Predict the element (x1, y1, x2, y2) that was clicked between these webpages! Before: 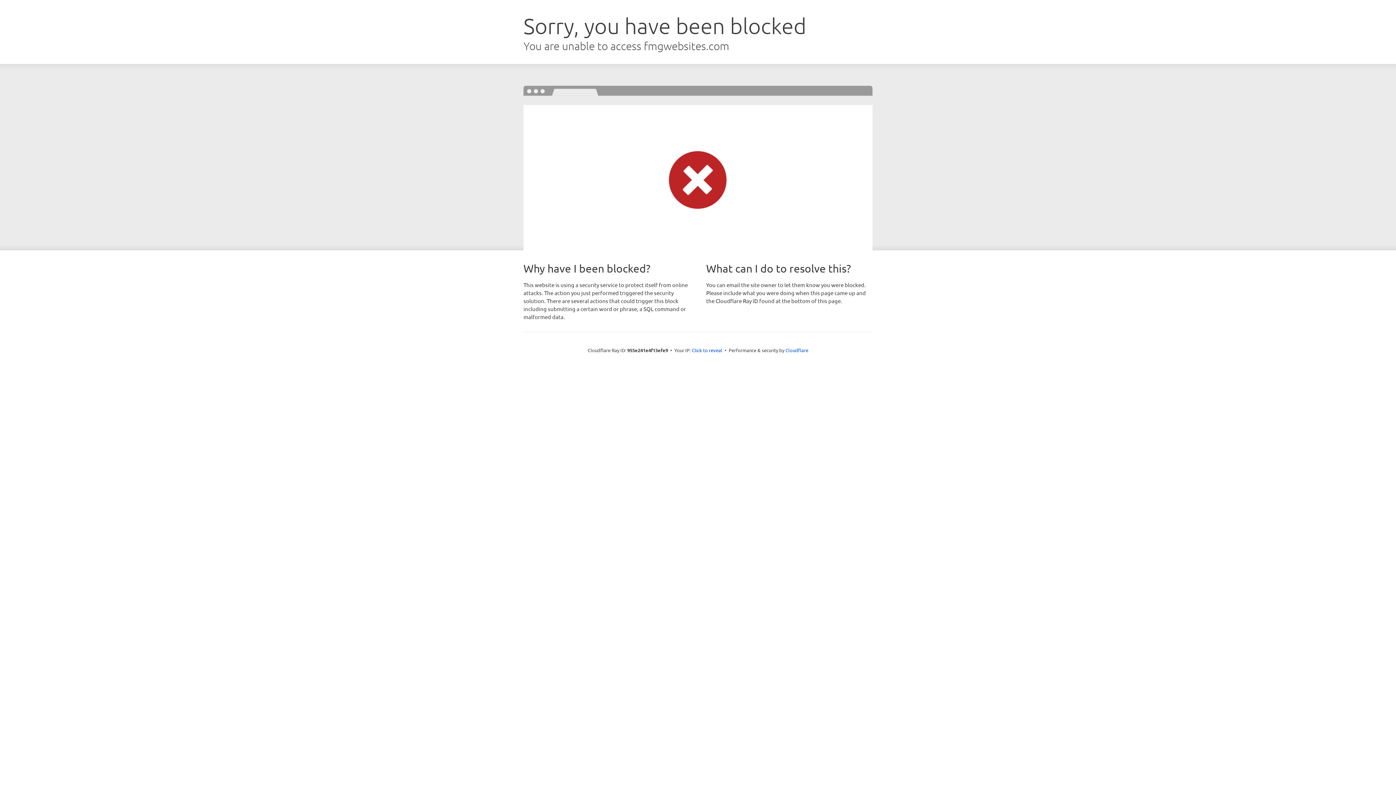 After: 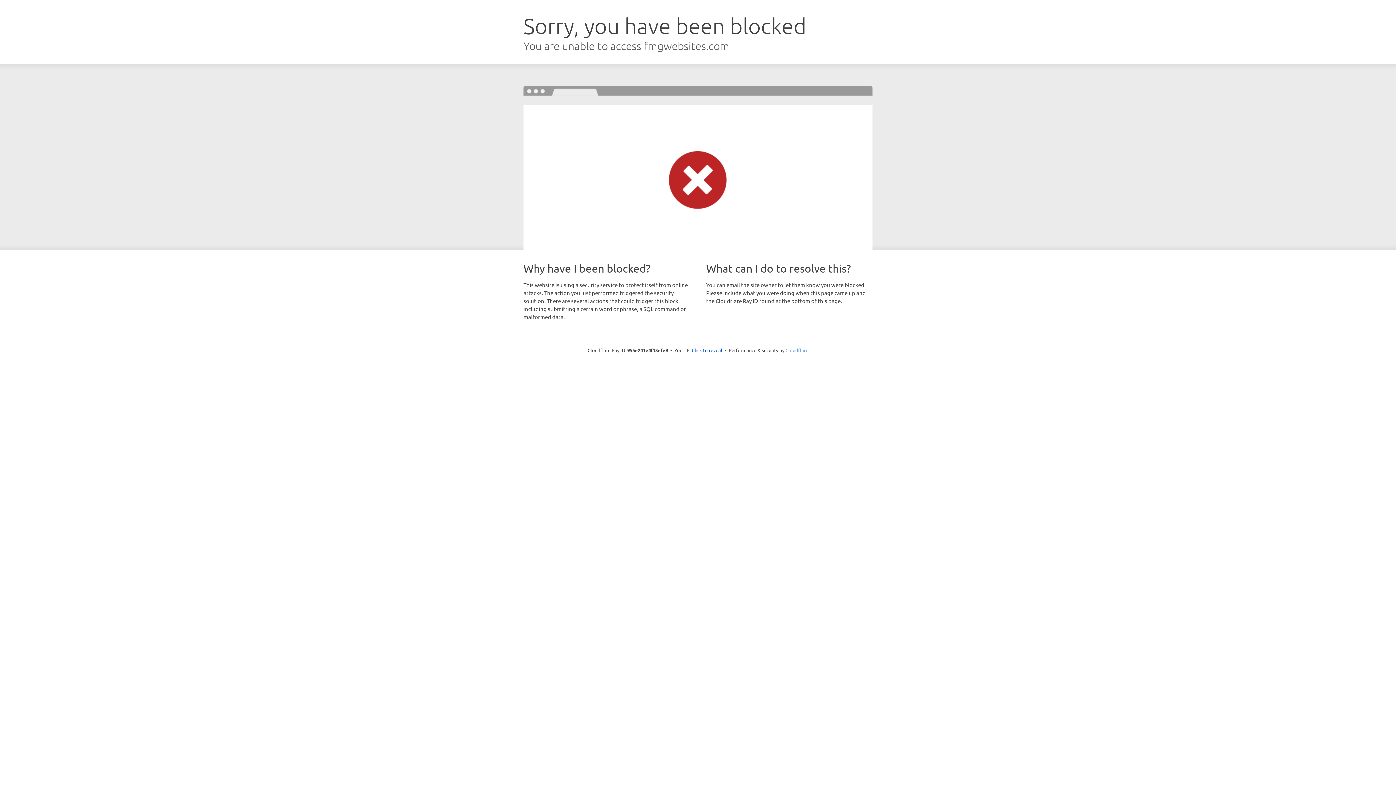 Action: bbox: (785, 347, 808, 353) label: Cloudflare